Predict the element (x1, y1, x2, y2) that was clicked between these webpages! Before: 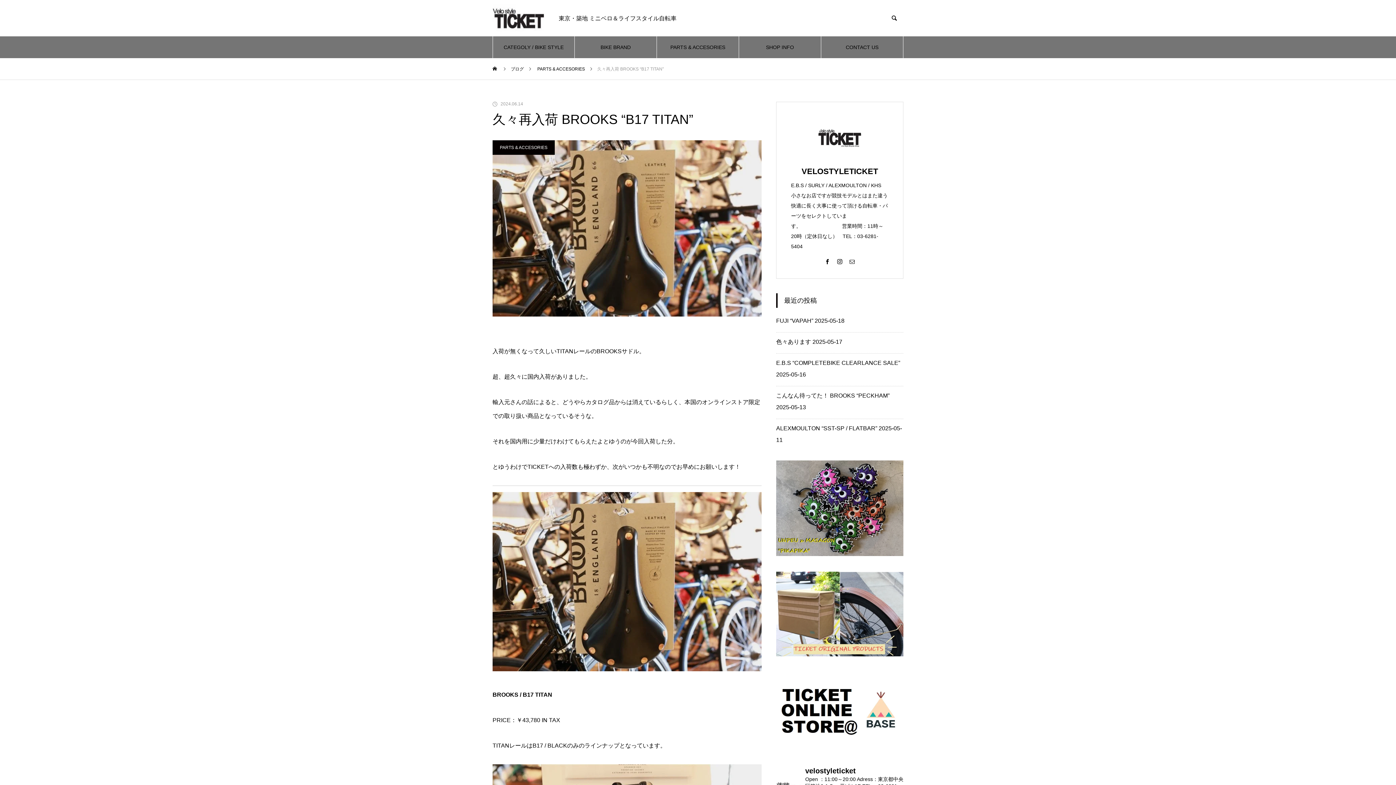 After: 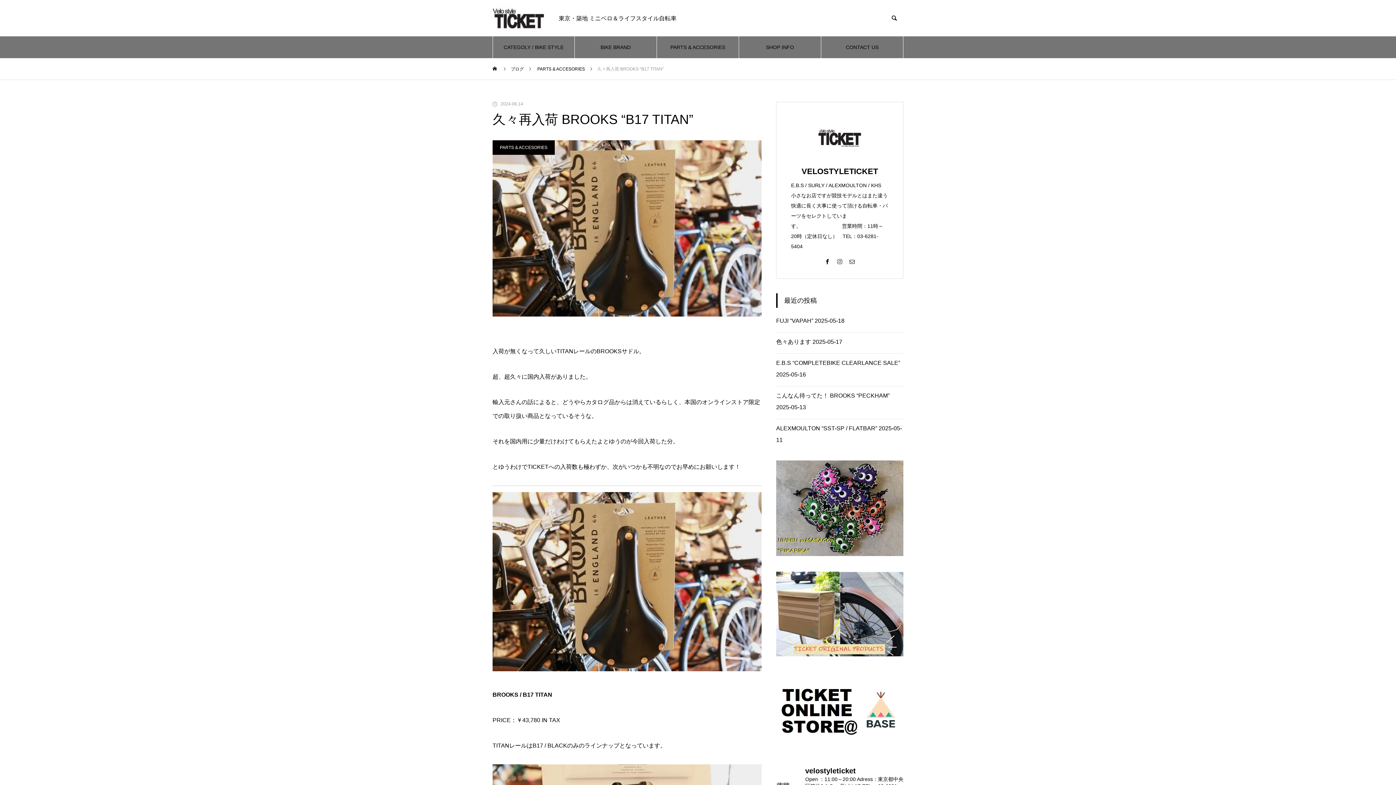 Action: bbox: (836, 257, 843, 265)